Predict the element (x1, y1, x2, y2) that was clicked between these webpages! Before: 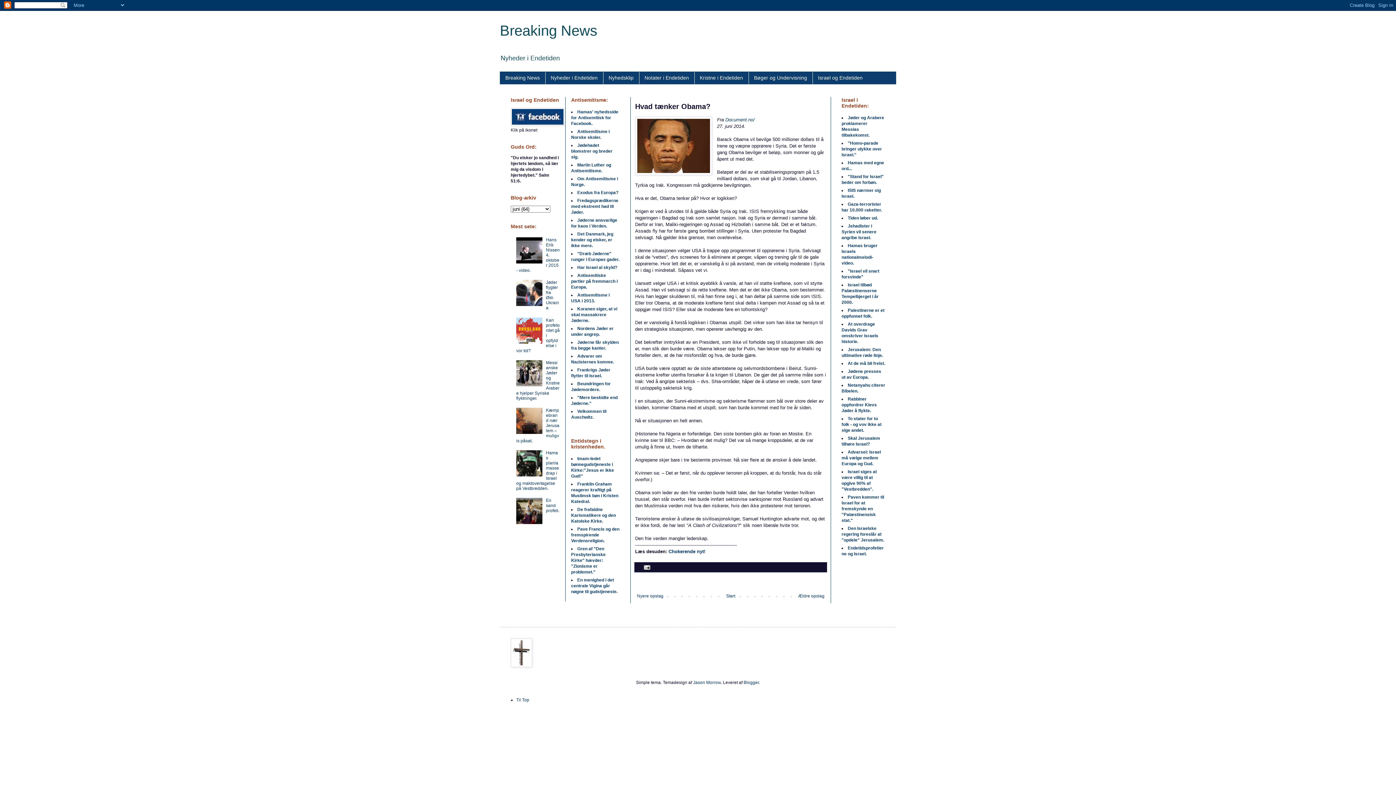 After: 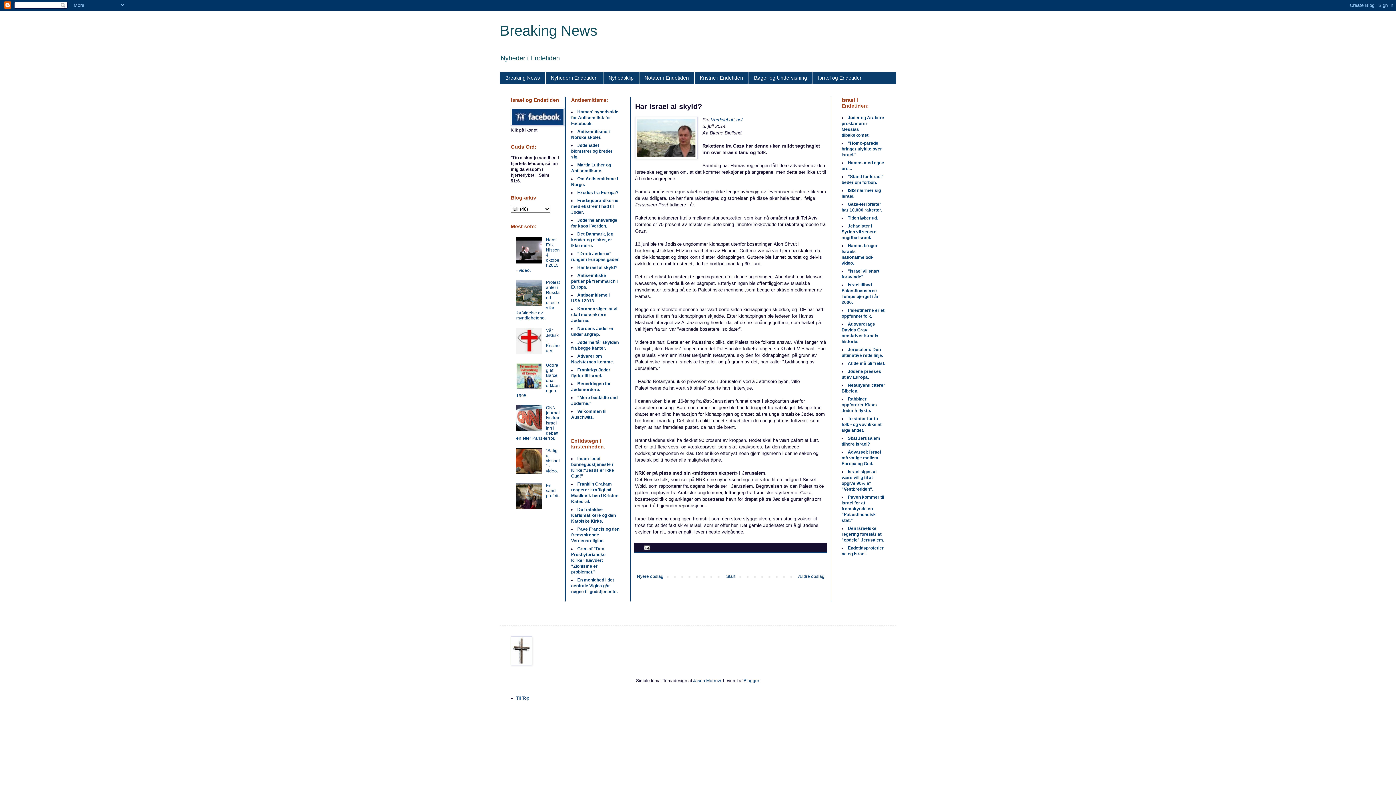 Action: label: Har Israel al skyld? bbox: (577, 265, 617, 270)